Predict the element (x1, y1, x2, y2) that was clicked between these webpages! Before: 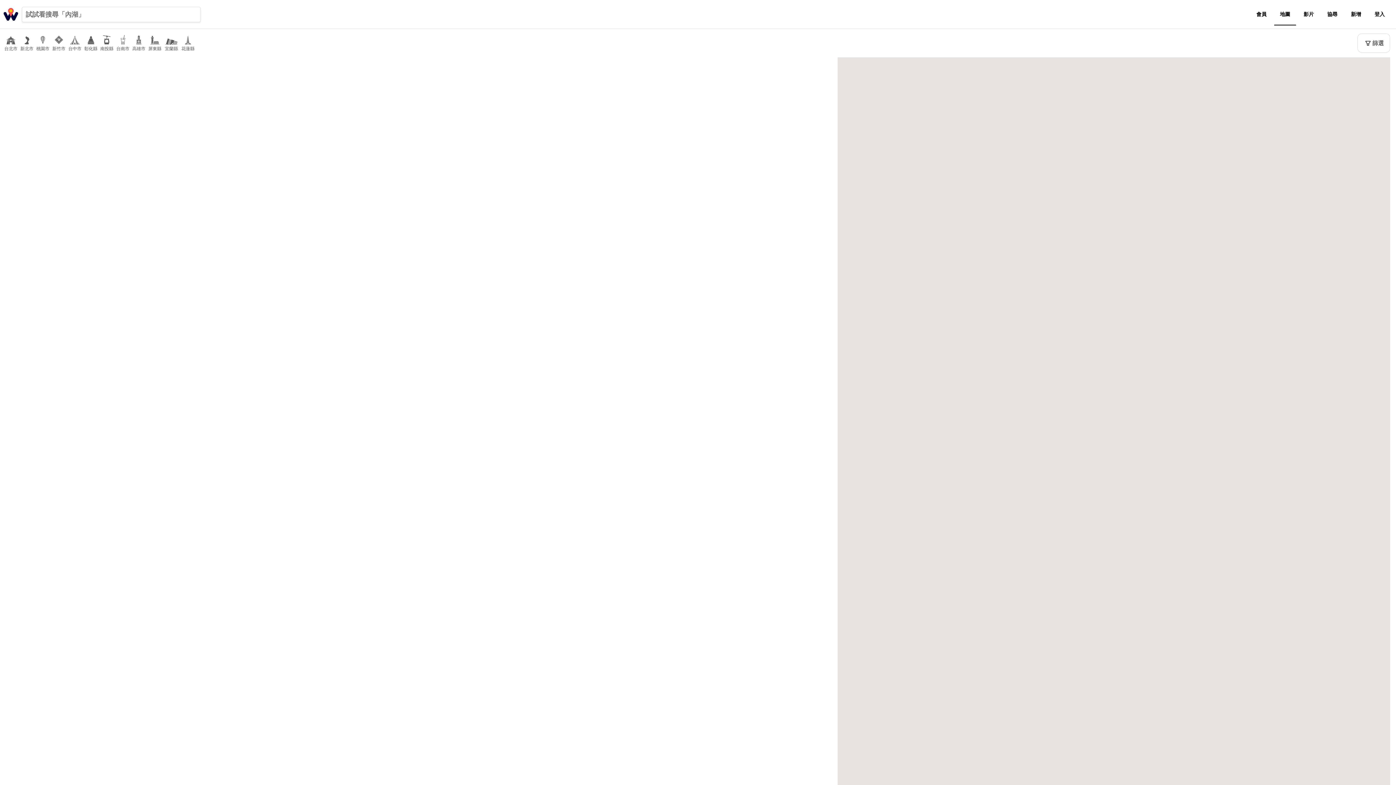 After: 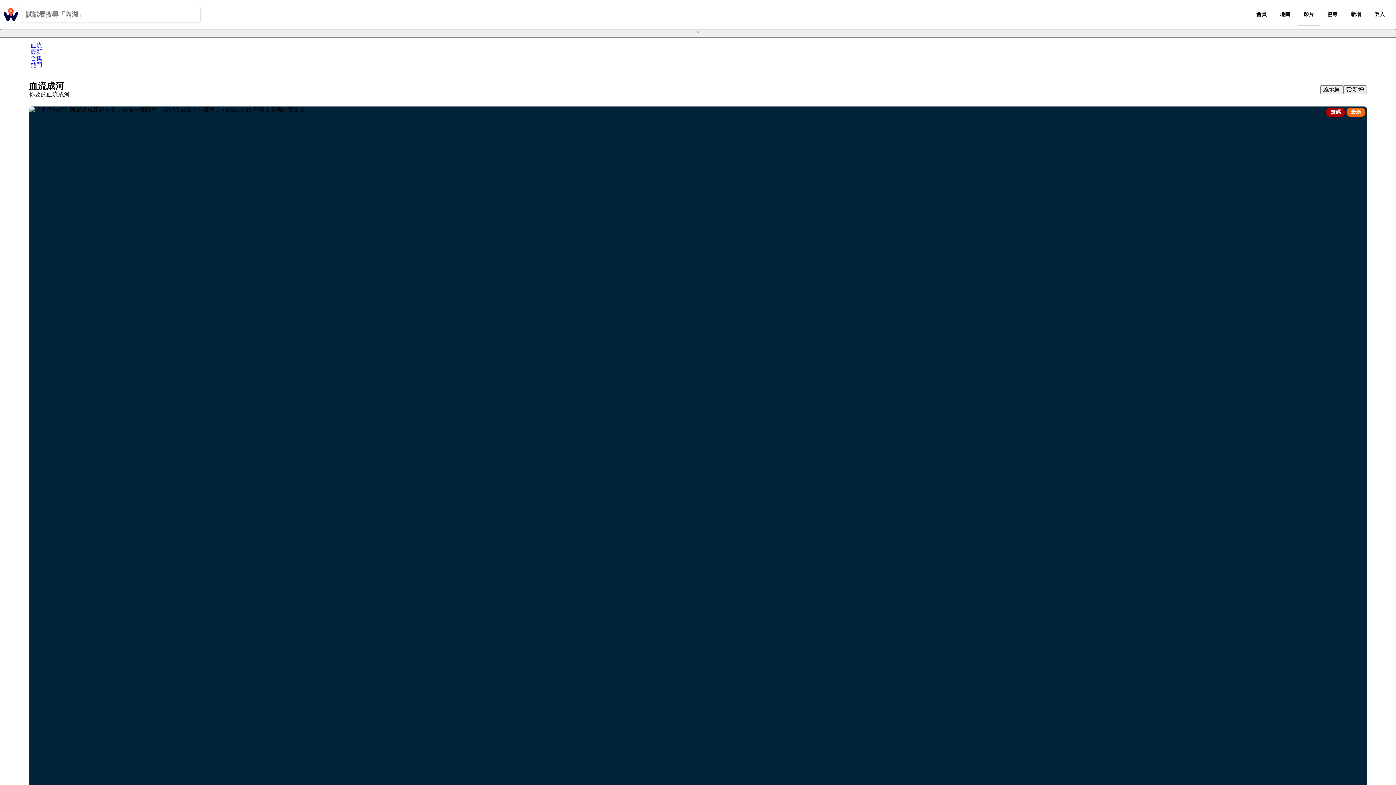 Action: bbox: (1298, 0, 1320, 28) label: 影片